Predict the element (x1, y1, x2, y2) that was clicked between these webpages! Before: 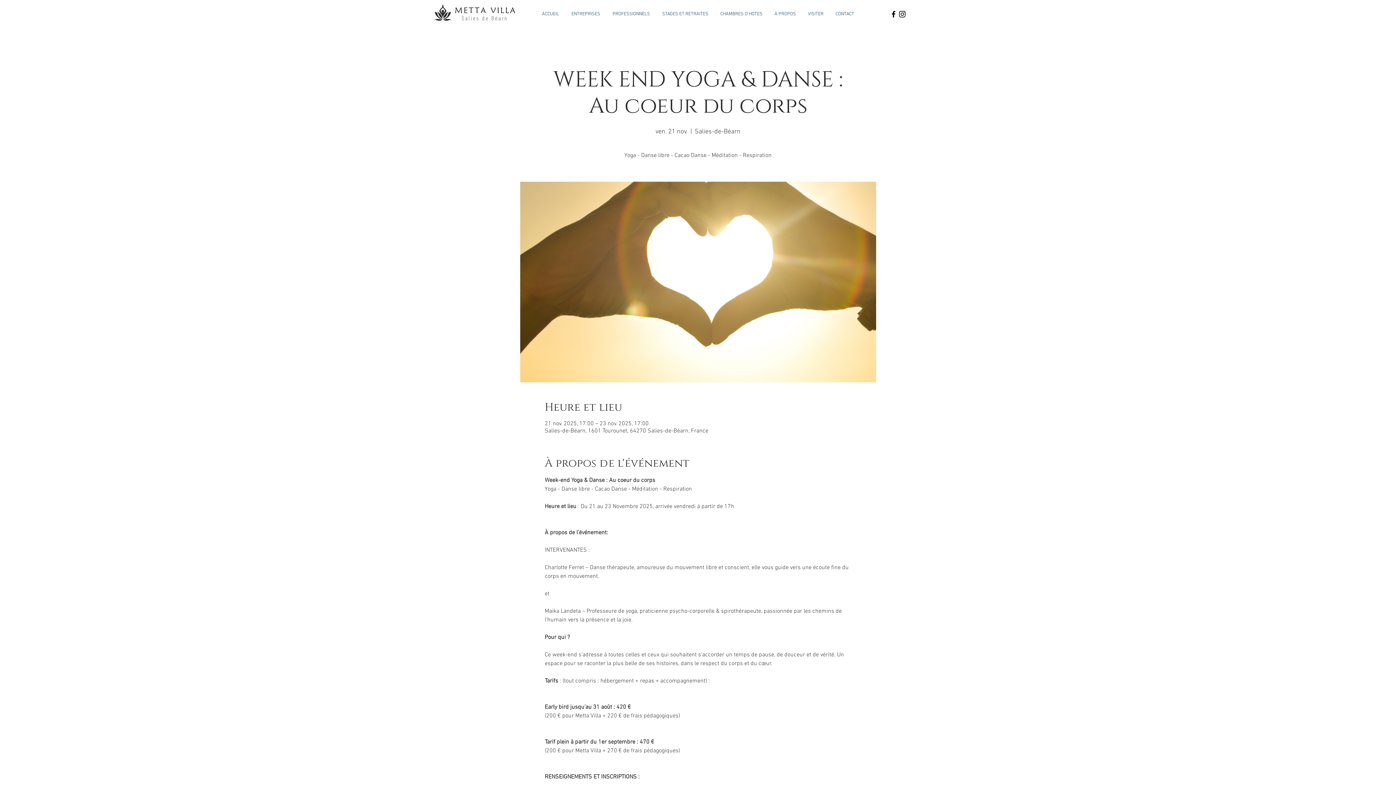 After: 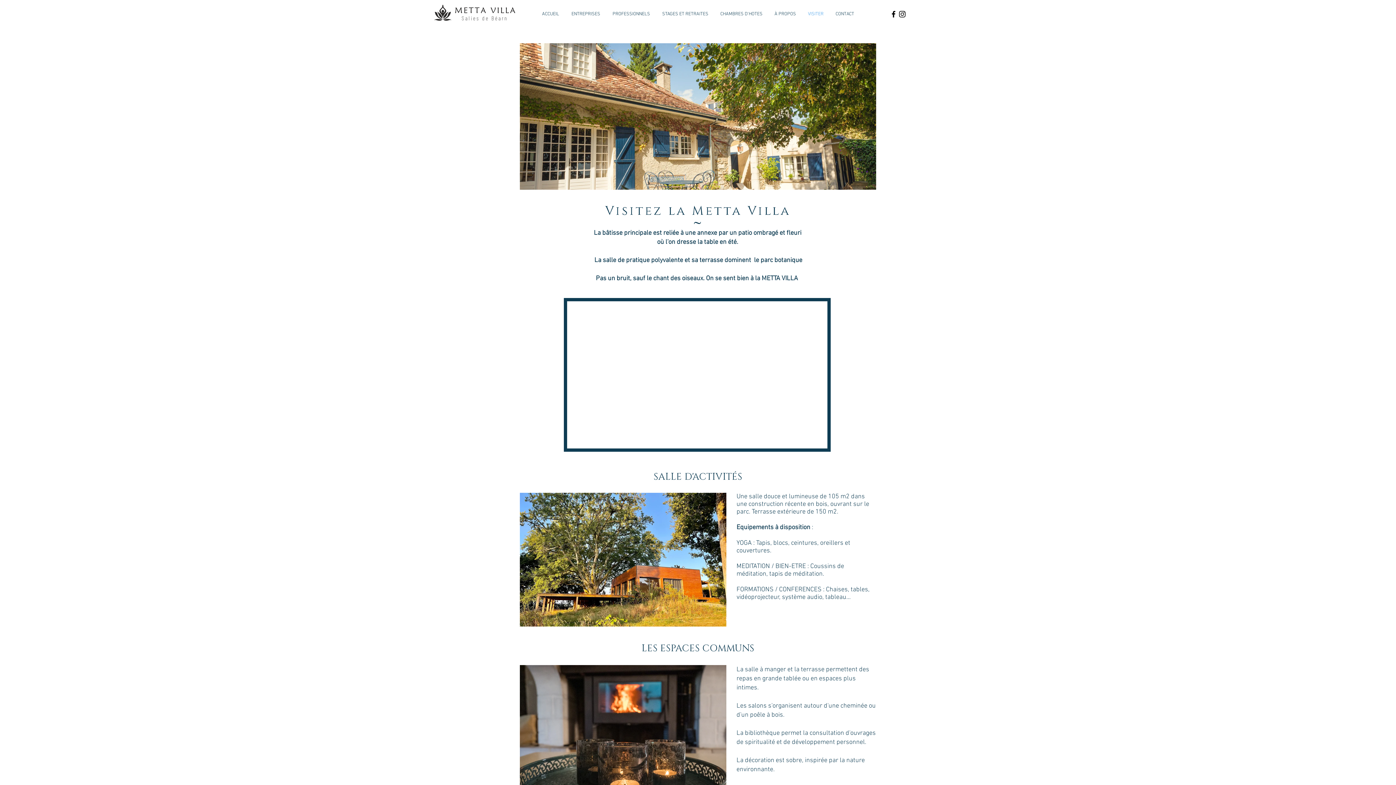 Action: bbox: (802, 7, 829, 20) label: VISITER